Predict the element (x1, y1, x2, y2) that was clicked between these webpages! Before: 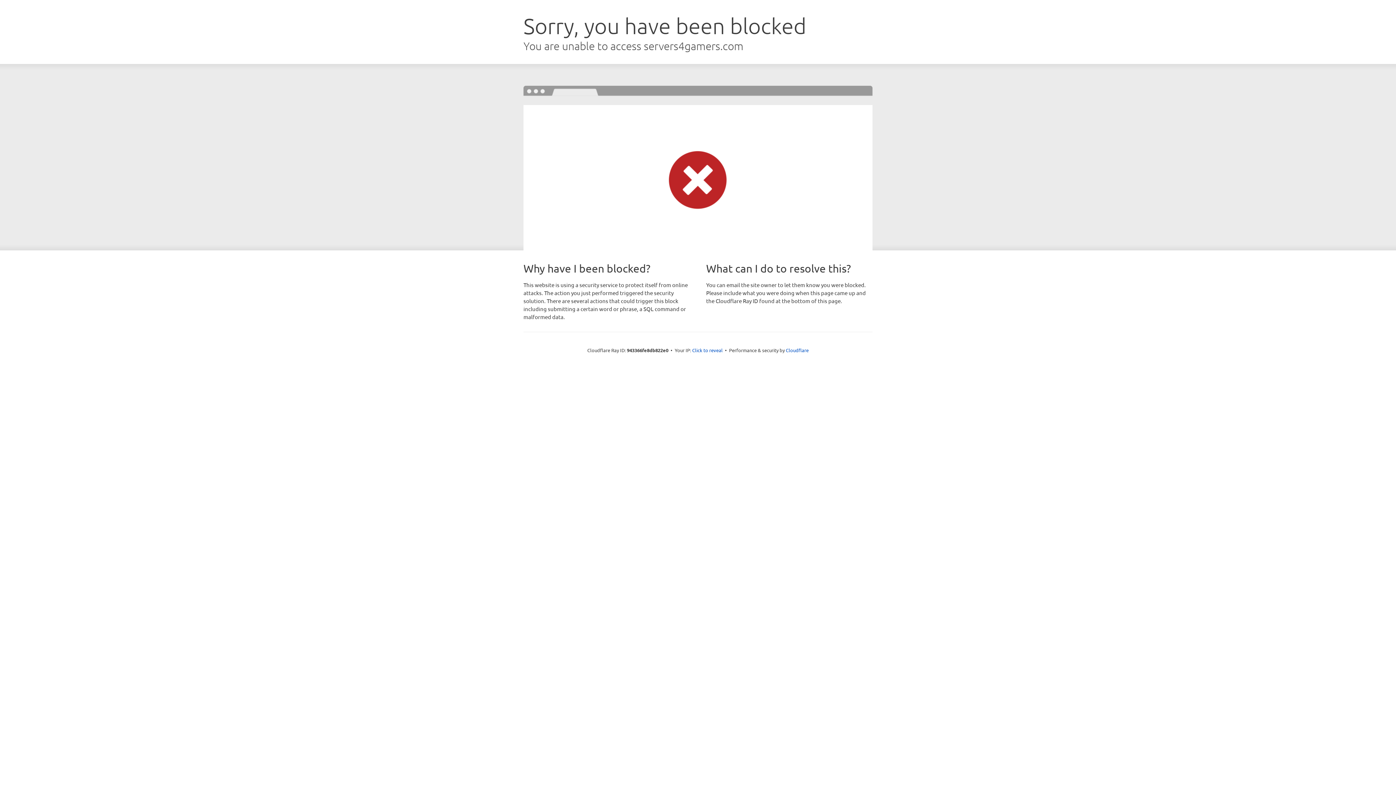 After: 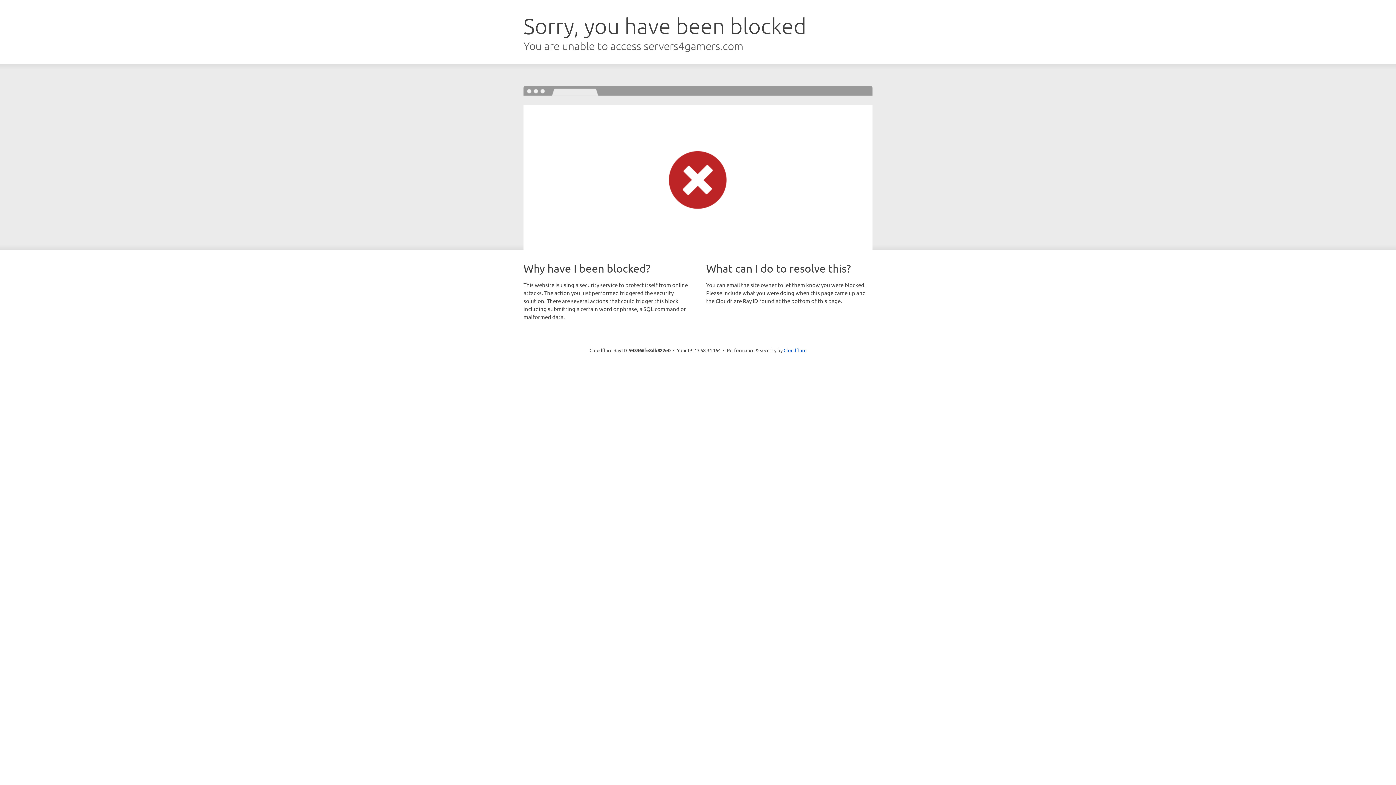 Action: bbox: (692, 346, 722, 353) label: Click to reveal